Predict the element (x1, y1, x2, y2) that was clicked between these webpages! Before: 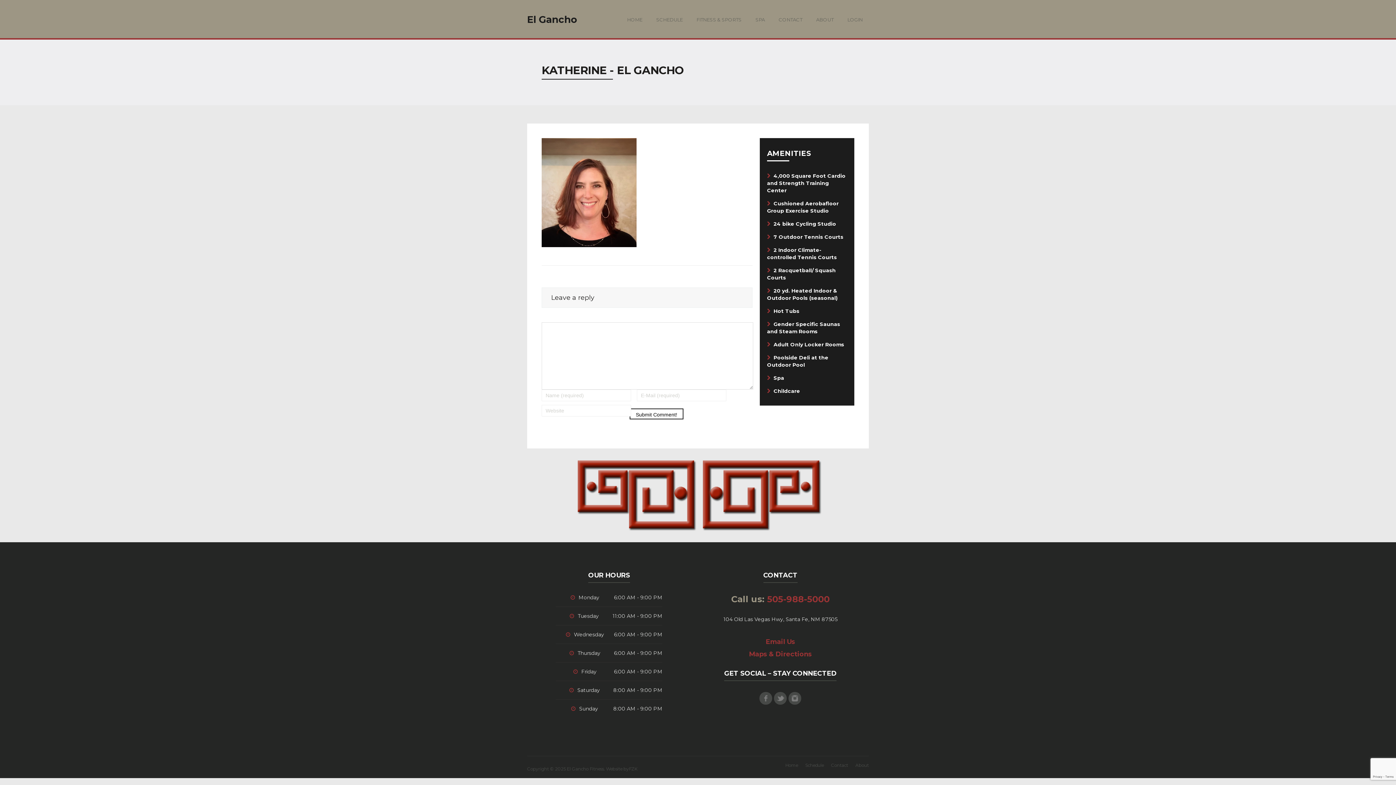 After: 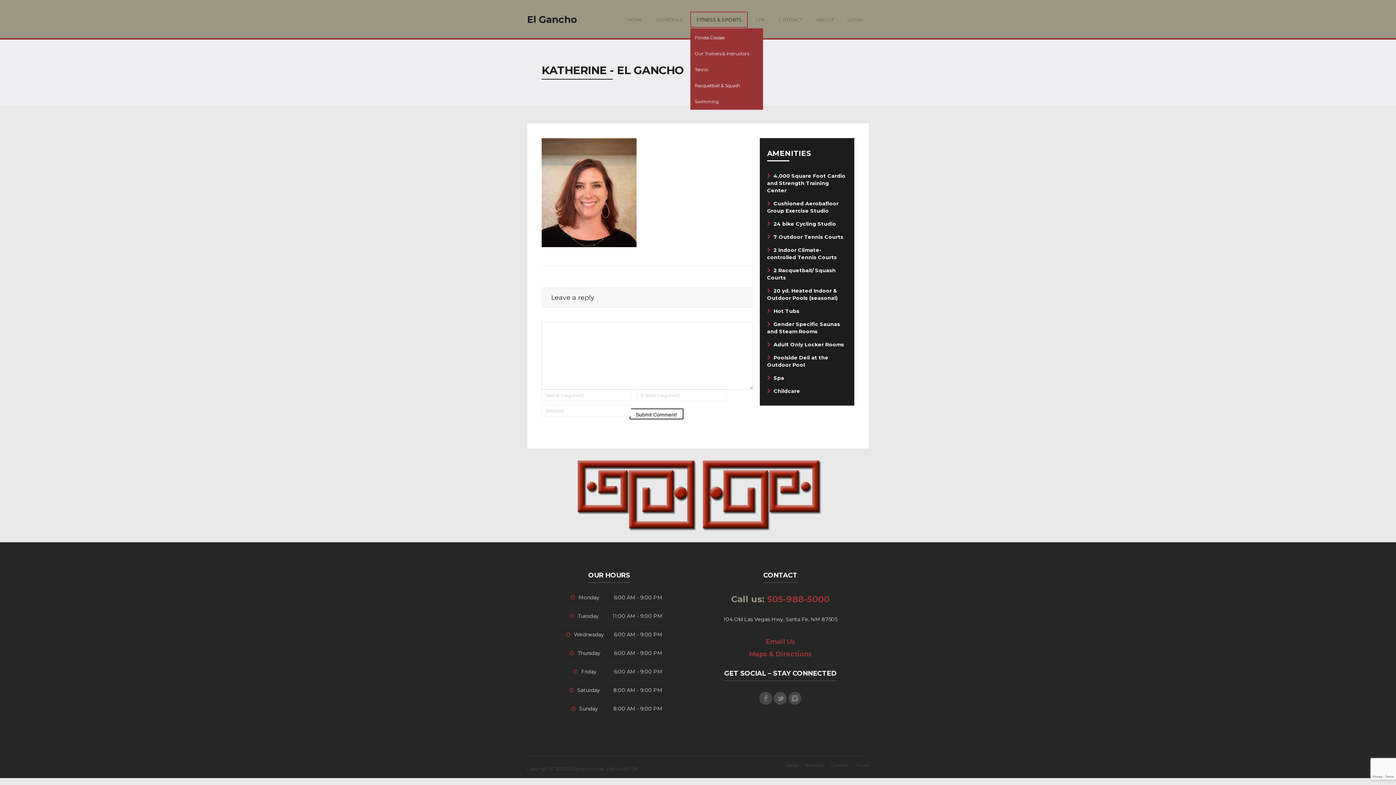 Action: label: FITNESS & SPORTS bbox: (690, 11, 748, 27)